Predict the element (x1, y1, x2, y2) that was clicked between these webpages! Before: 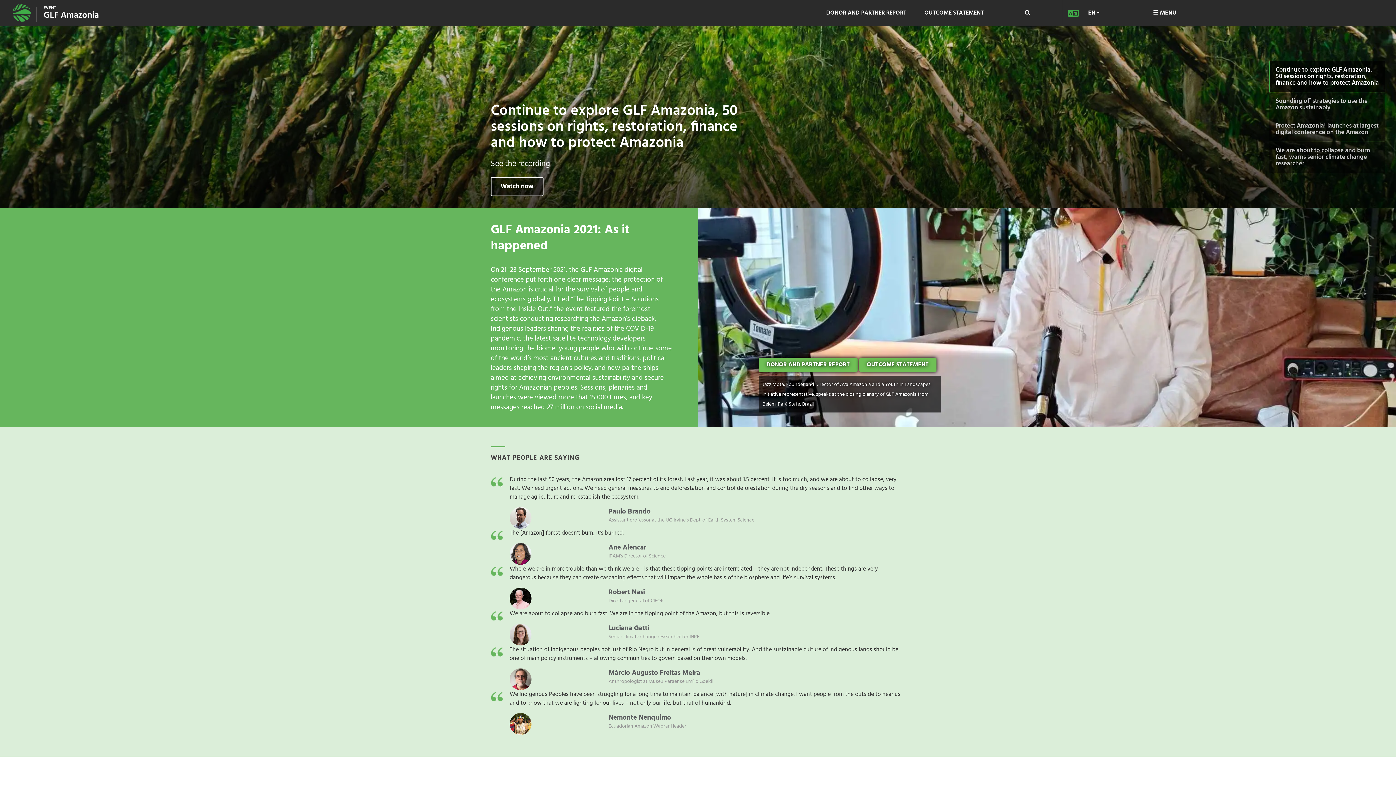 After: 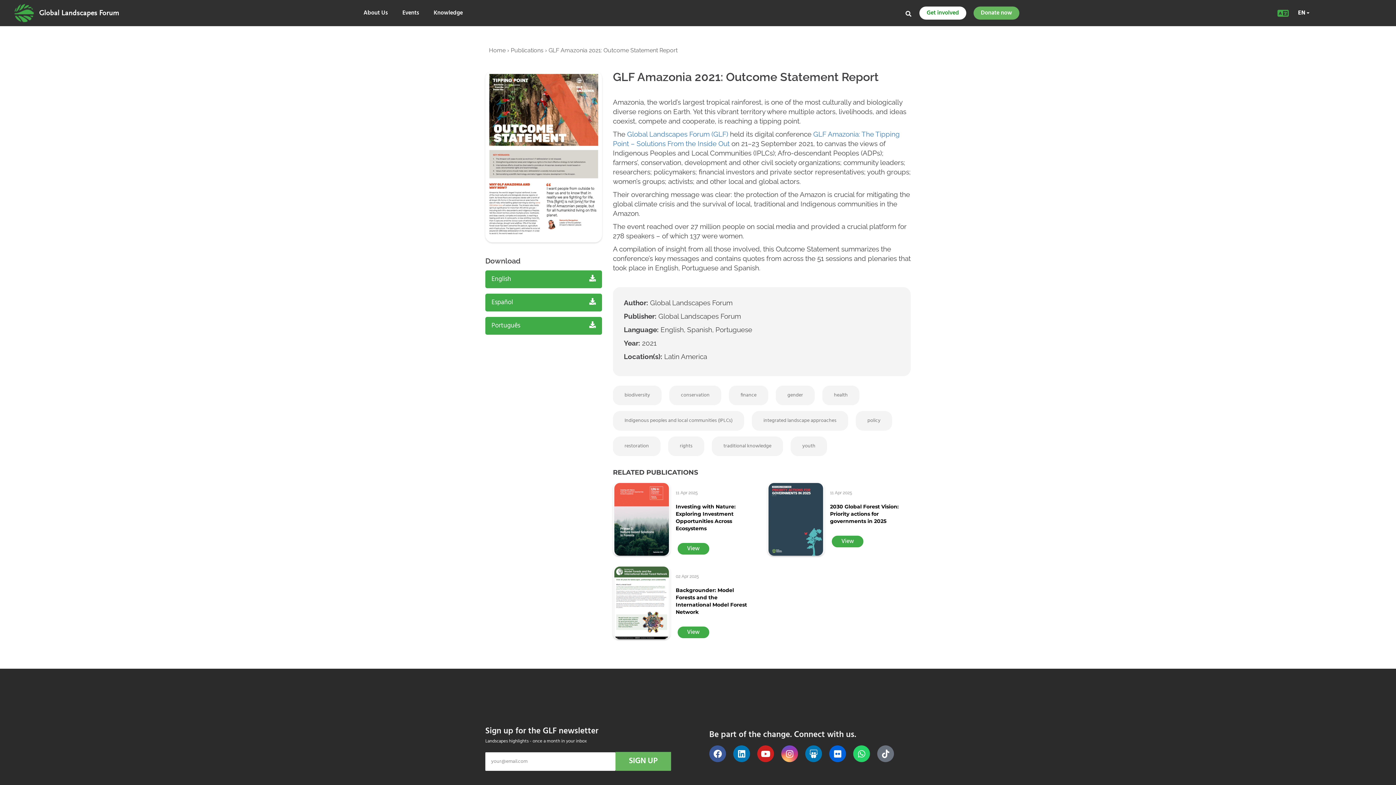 Action: label: OUTCOME STATEMENT bbox: (915, 0, 993, 26)